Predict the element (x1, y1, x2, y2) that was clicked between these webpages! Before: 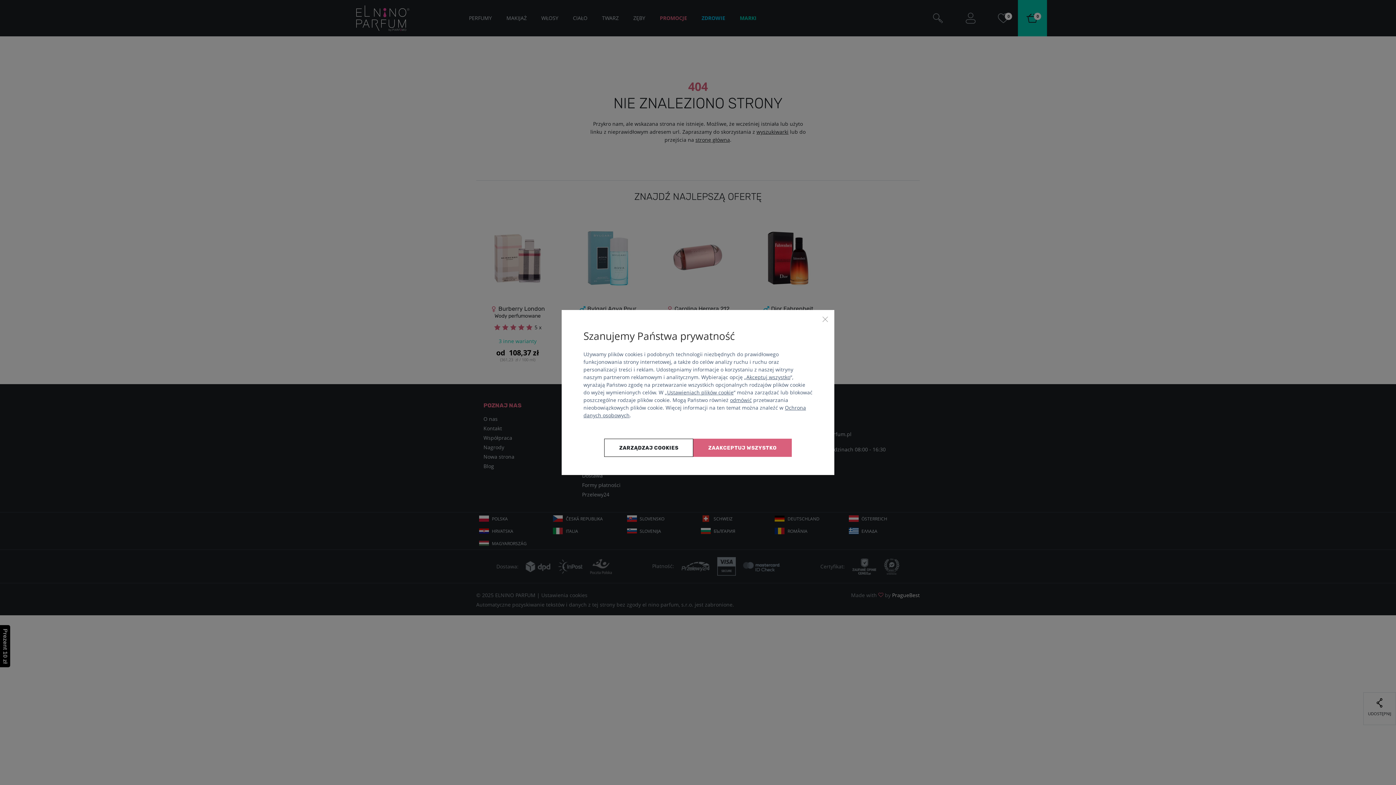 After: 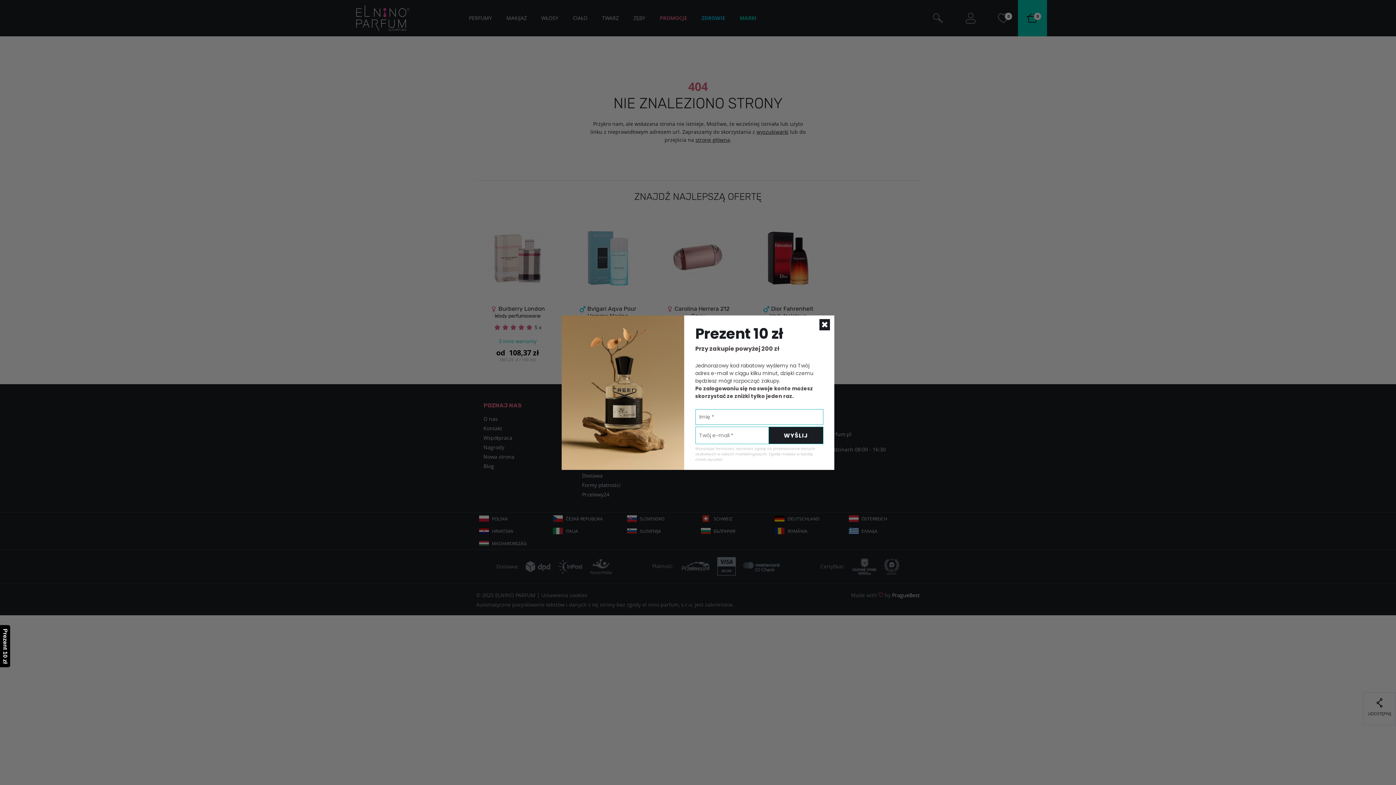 Action: bbox: (746, 373, 790, 380) label: Akceptuj wszystko